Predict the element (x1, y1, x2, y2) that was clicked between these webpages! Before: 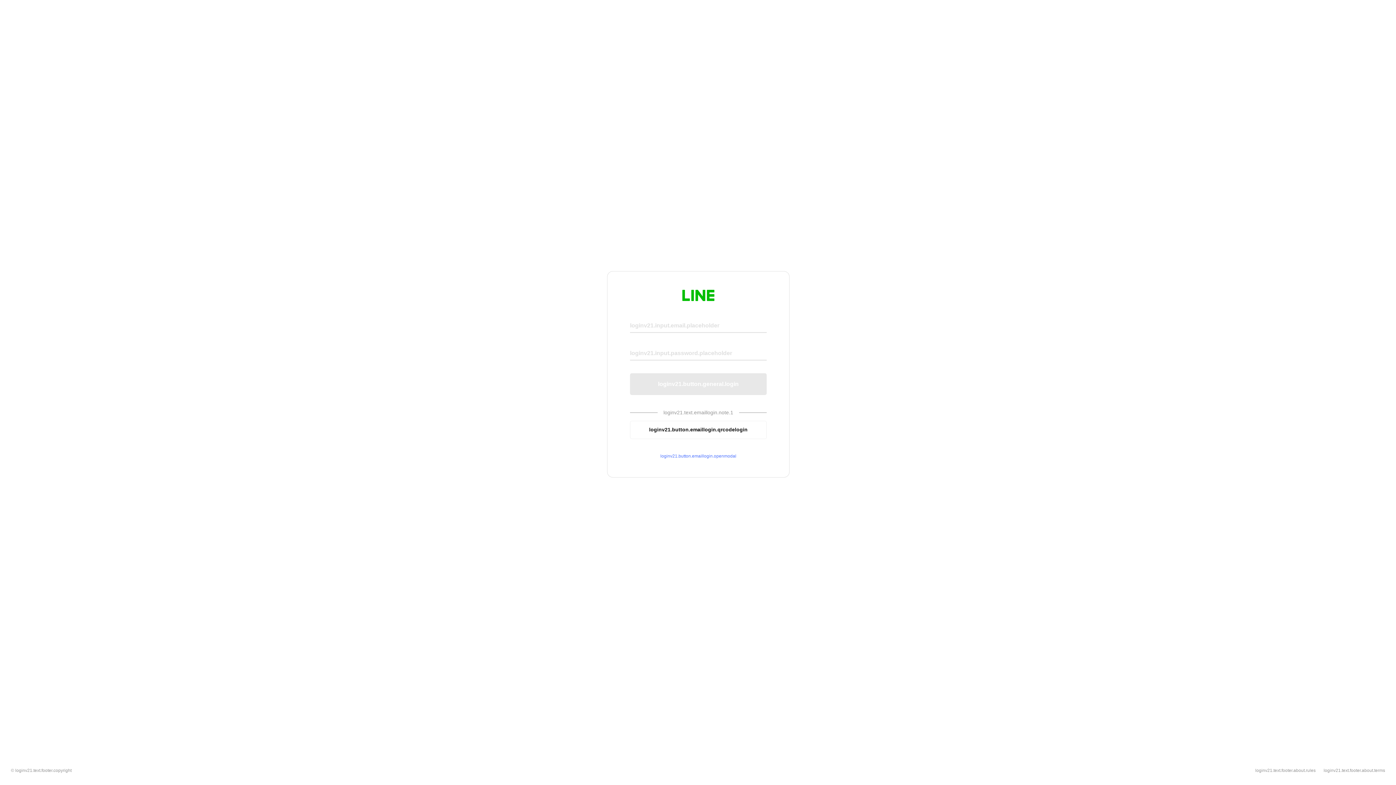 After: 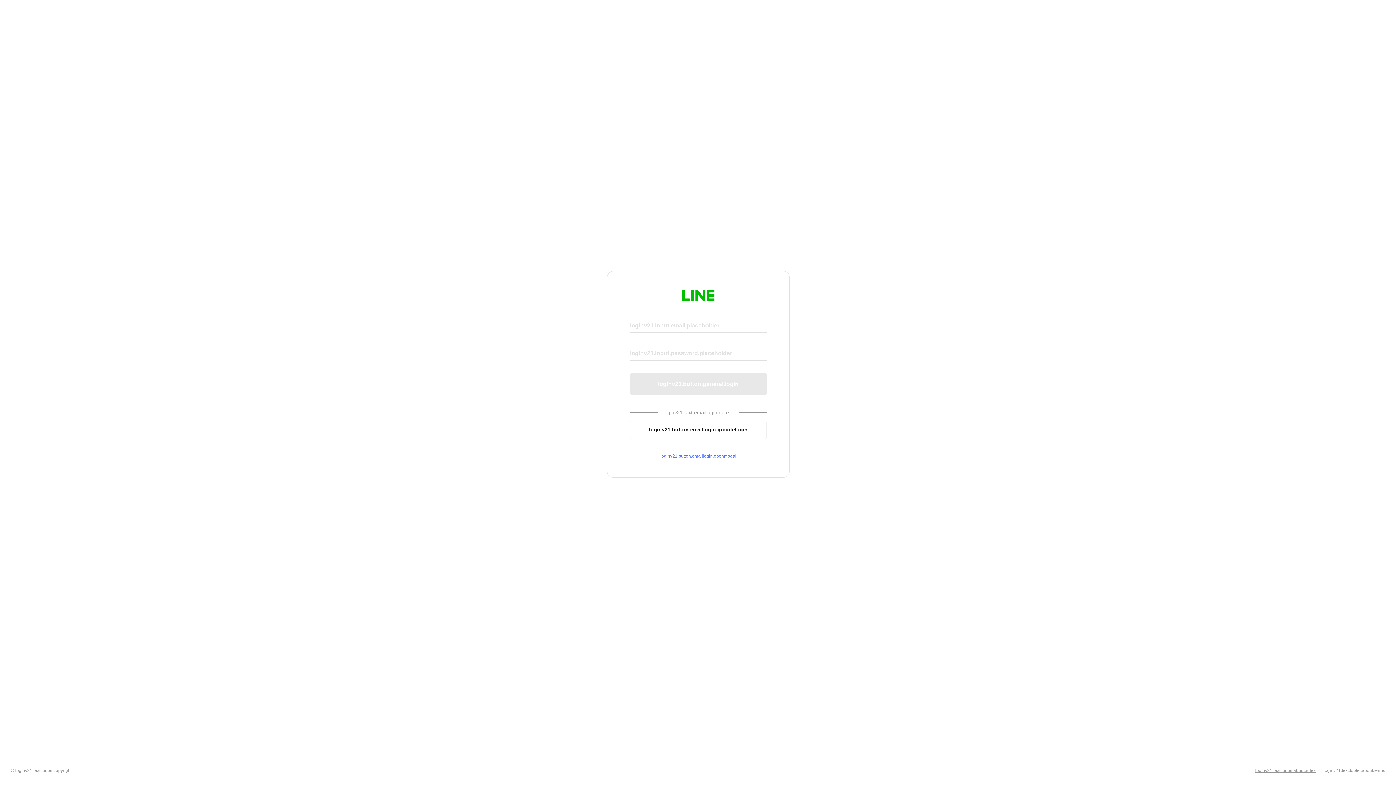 Action: bbox: (1255, 768, 1316, 773) label: loginv21.text.footer.about.rules